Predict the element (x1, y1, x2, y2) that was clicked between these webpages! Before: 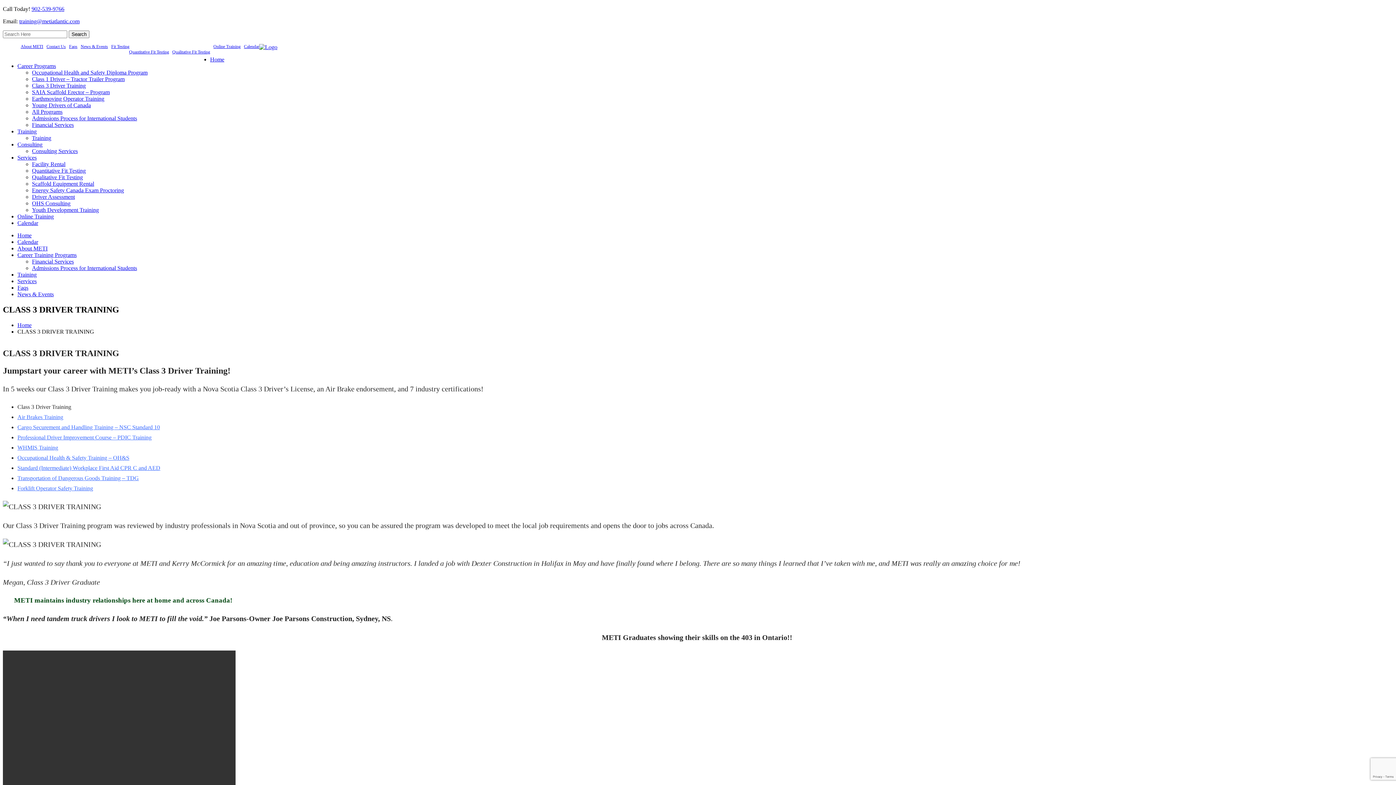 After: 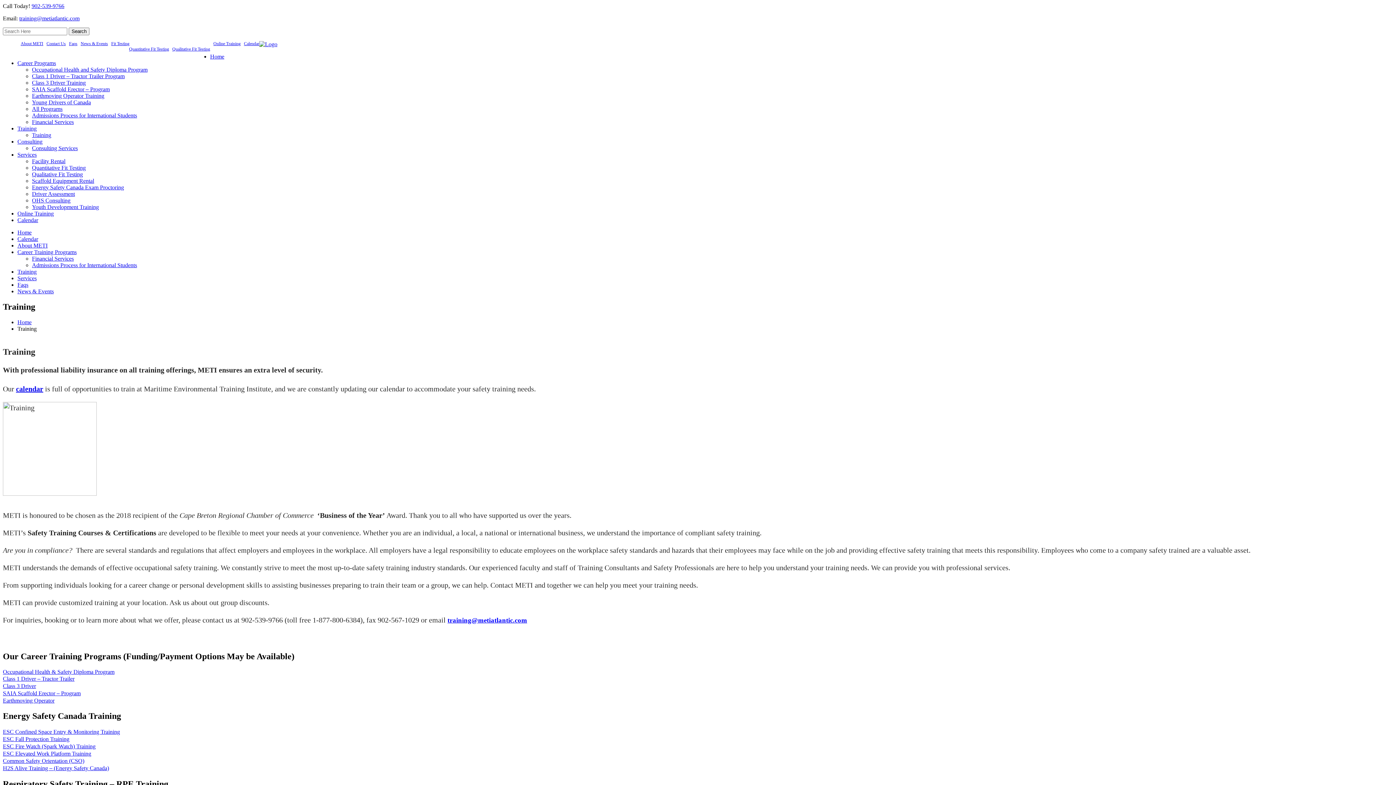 Action: label: Training bbox: (17, 271, 36, 277)